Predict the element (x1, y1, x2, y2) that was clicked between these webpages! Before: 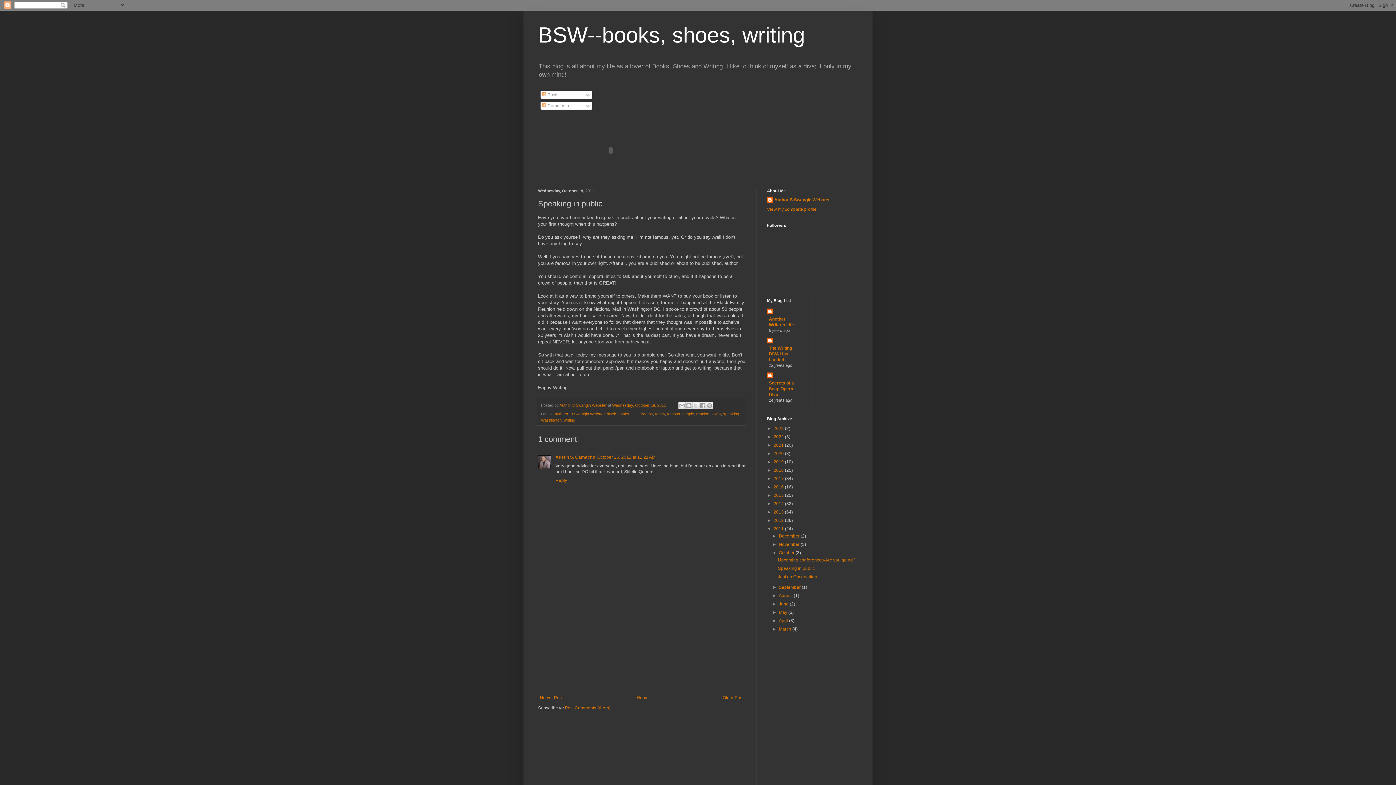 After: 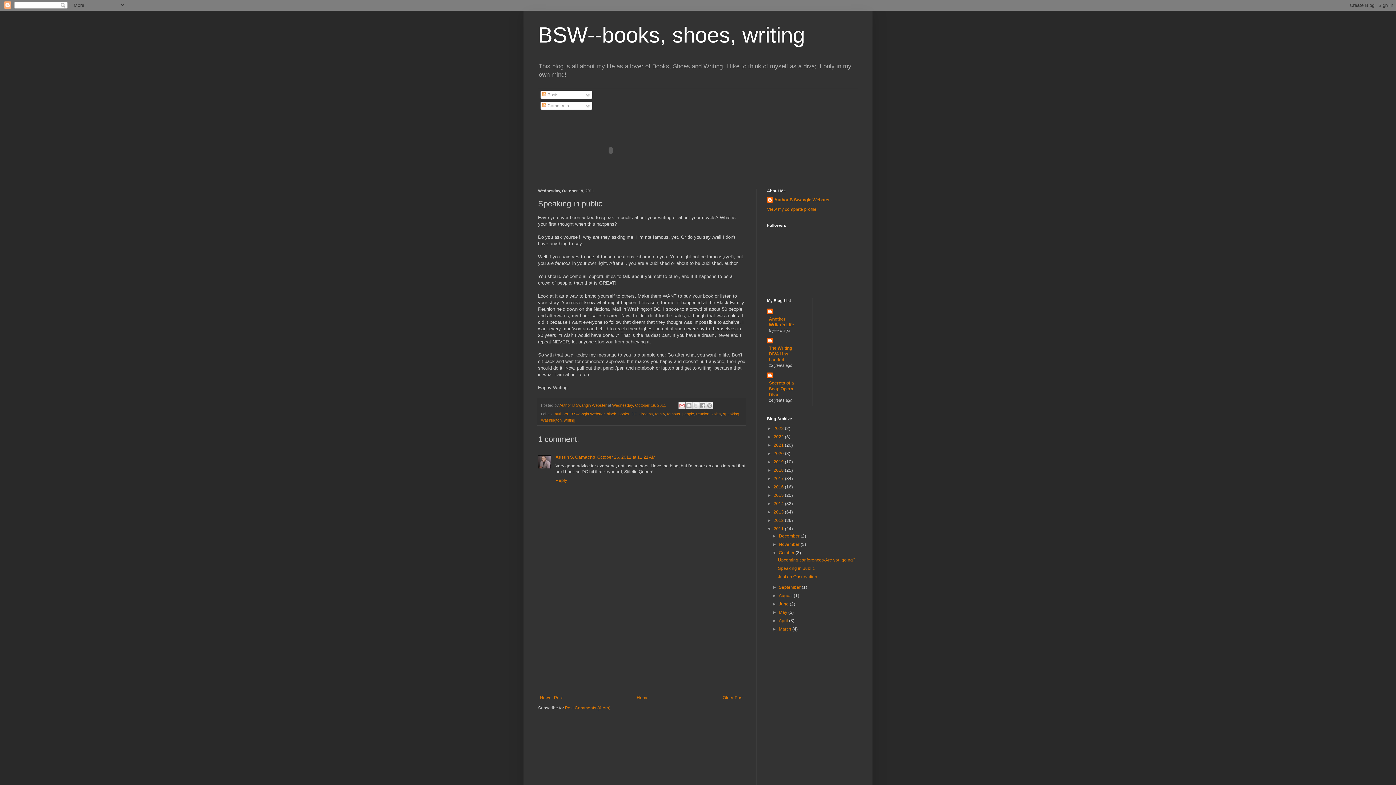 Action: bbox: (678, 402, 685, 409) label: Email This